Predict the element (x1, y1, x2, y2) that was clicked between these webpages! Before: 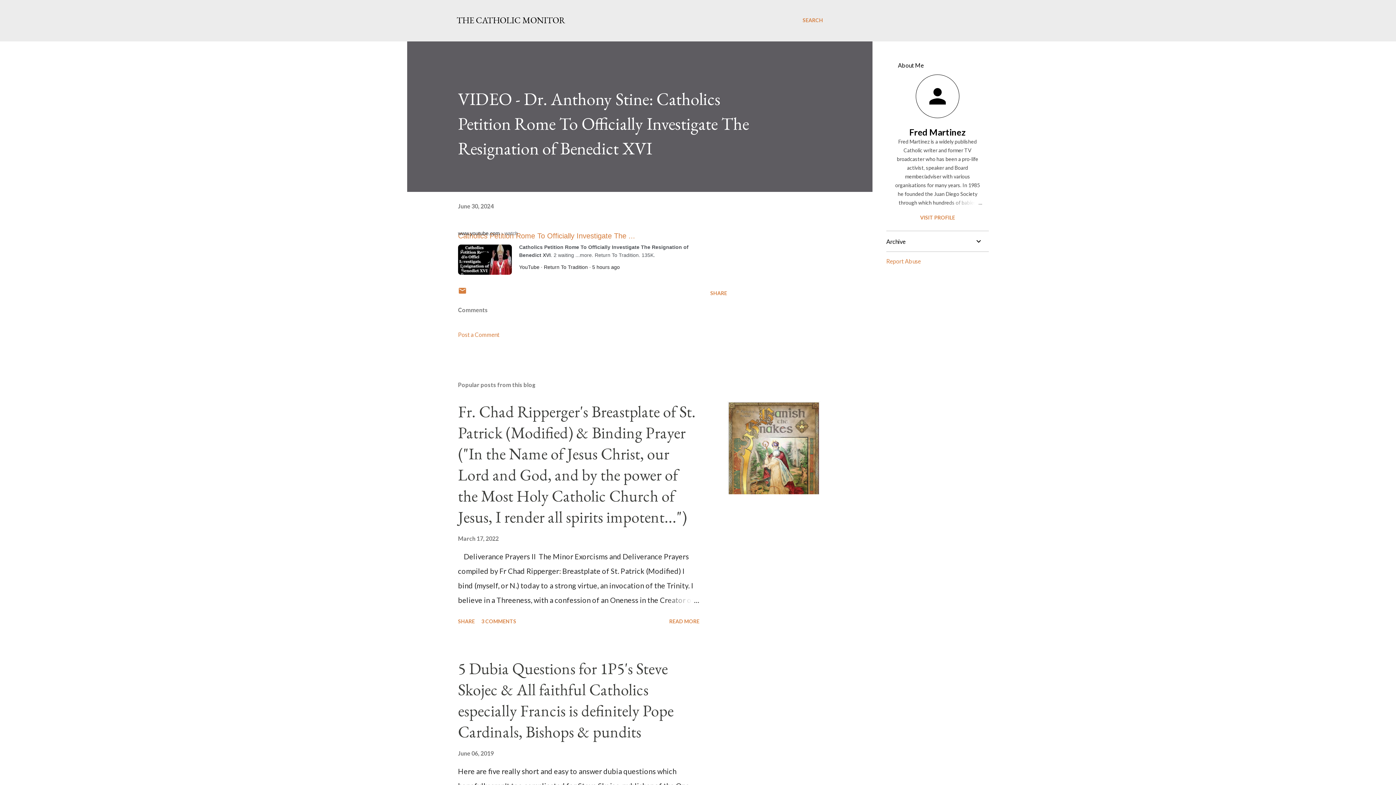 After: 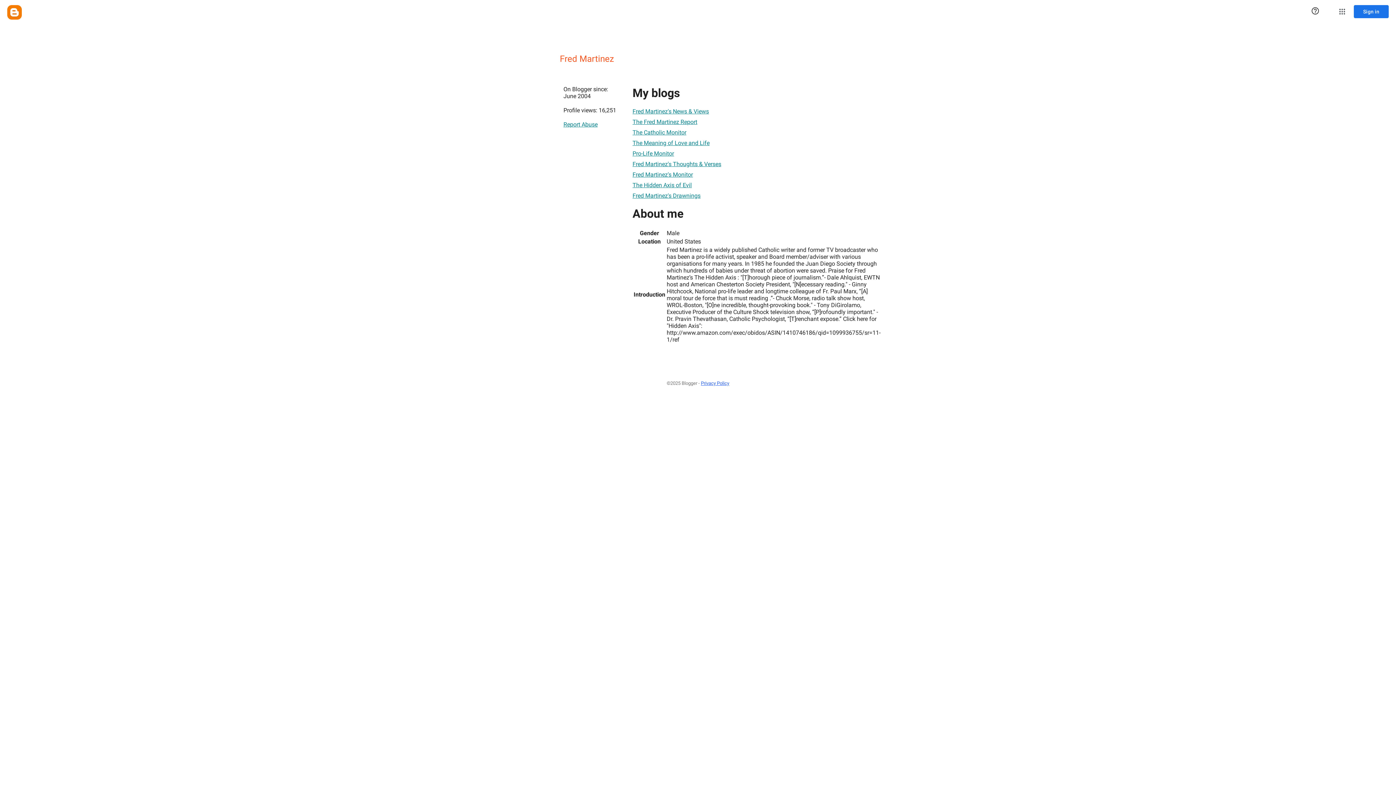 Action: label: VISIT PROFILE bbox: (886, 214, 989, 220)